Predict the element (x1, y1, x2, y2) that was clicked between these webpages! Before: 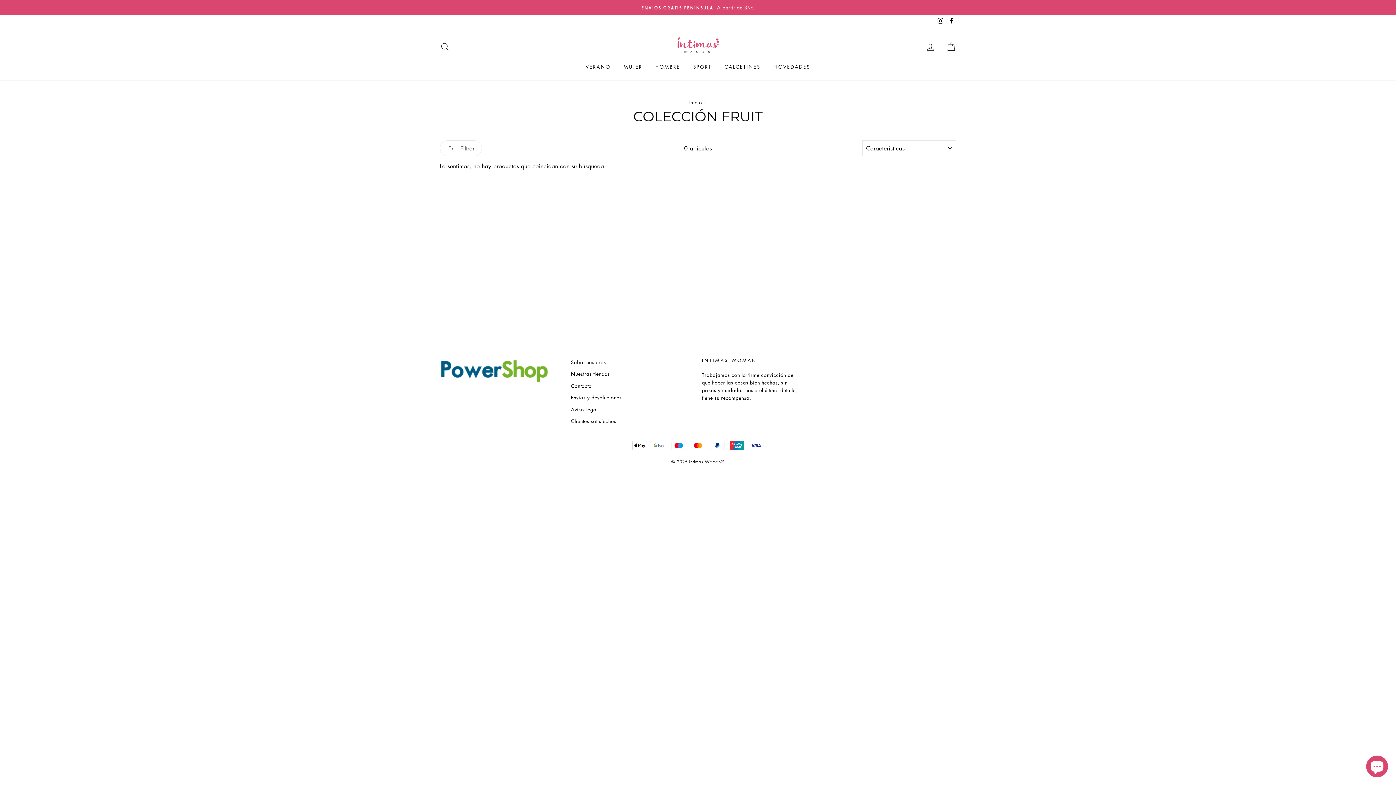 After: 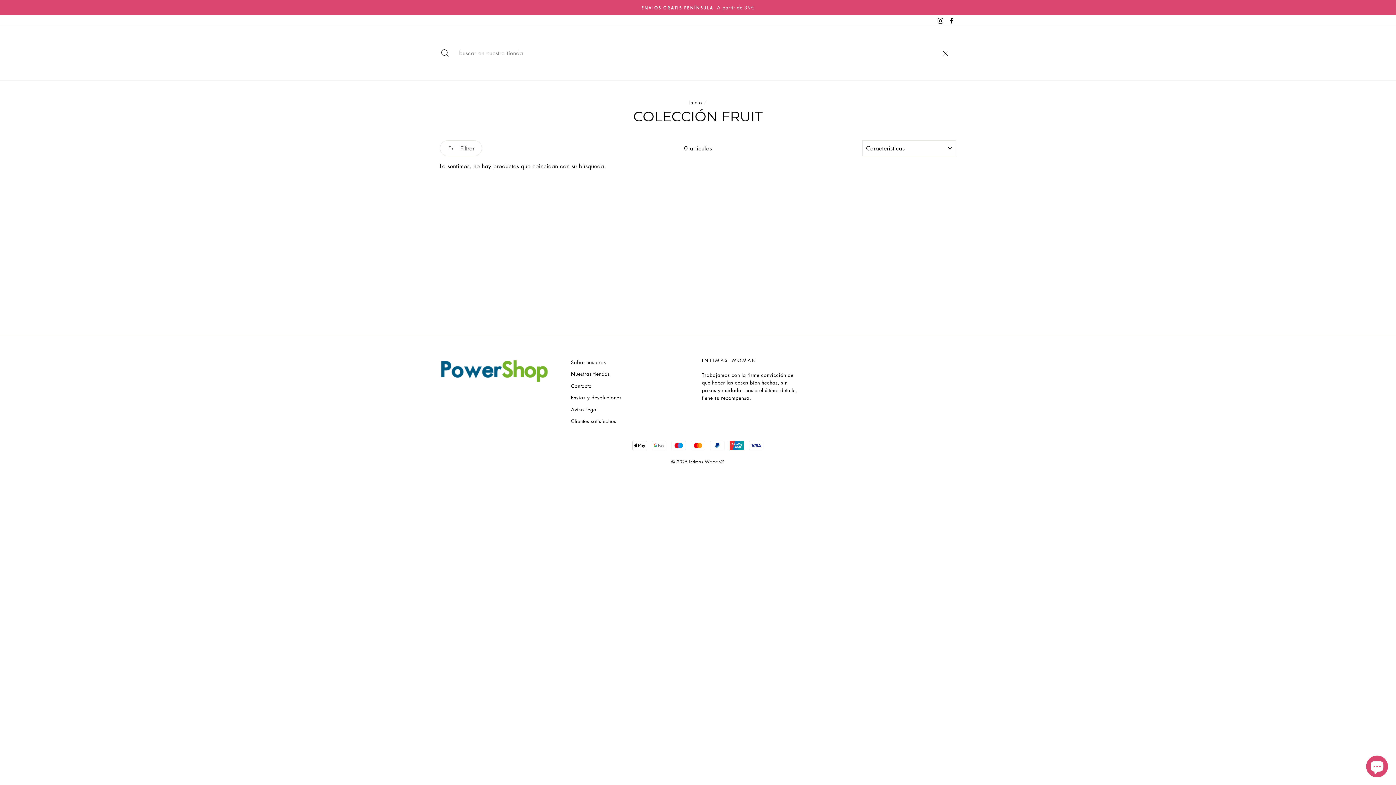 Action: label: BUSCAR bbox: (435, 39, 454, 54)